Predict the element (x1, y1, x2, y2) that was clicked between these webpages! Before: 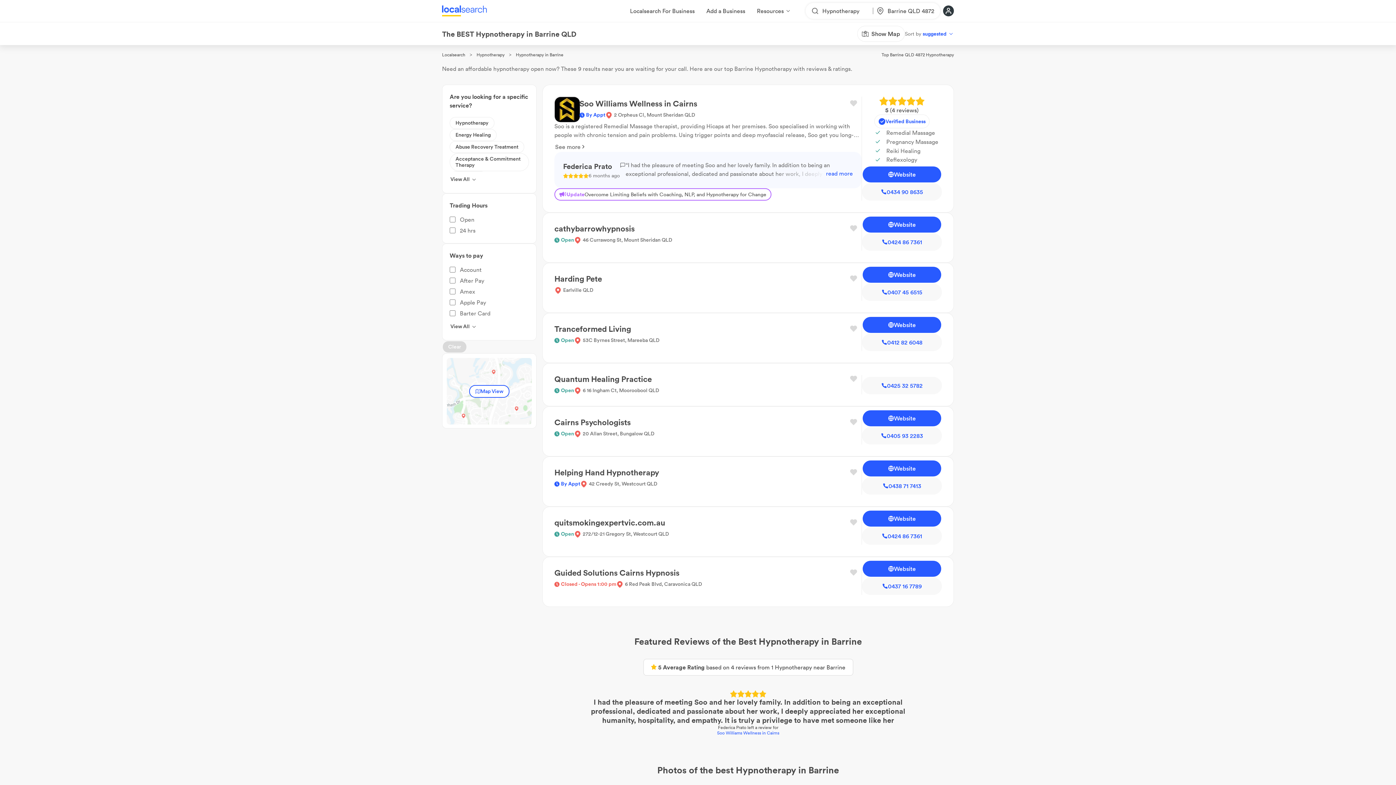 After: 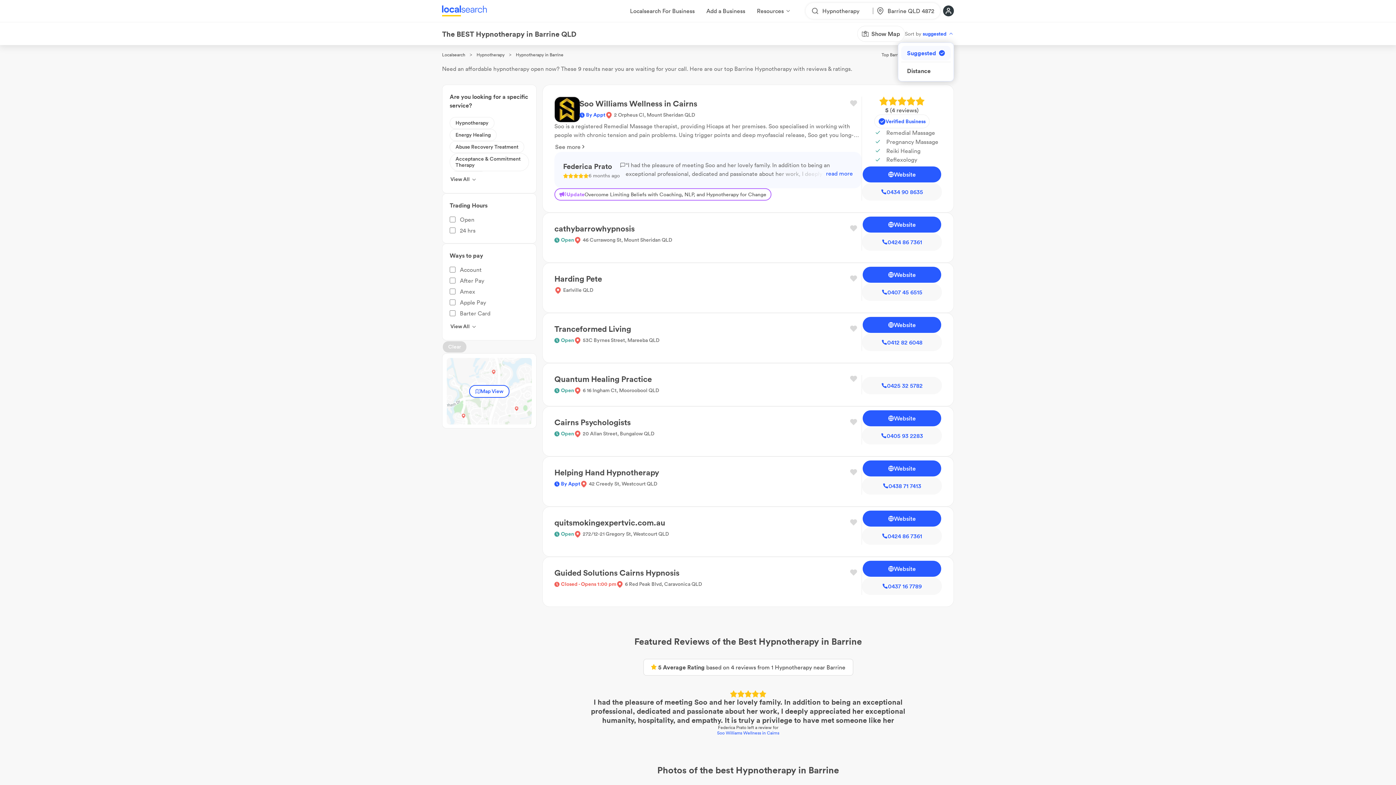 Action: label: Sort by suggested bbox: (905, 30, 954, 37)